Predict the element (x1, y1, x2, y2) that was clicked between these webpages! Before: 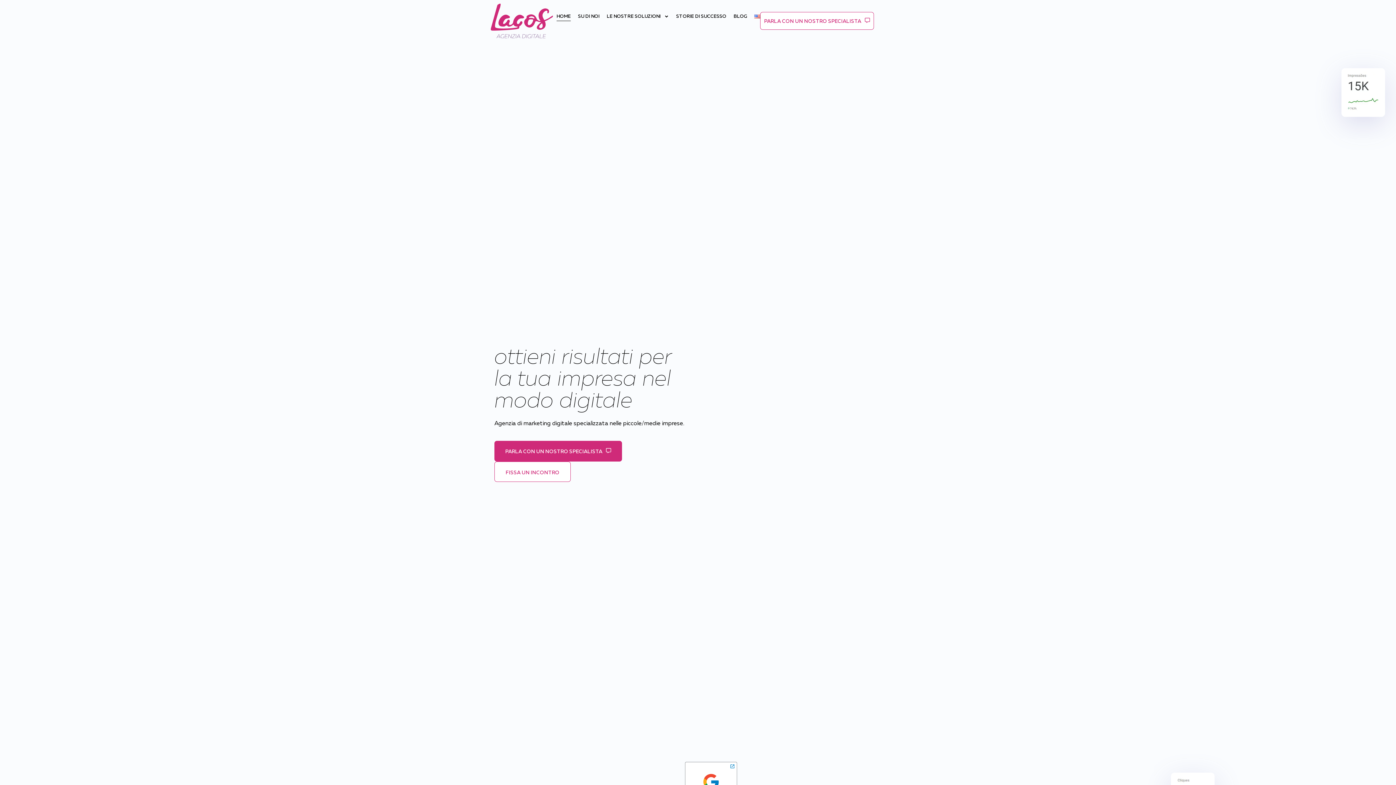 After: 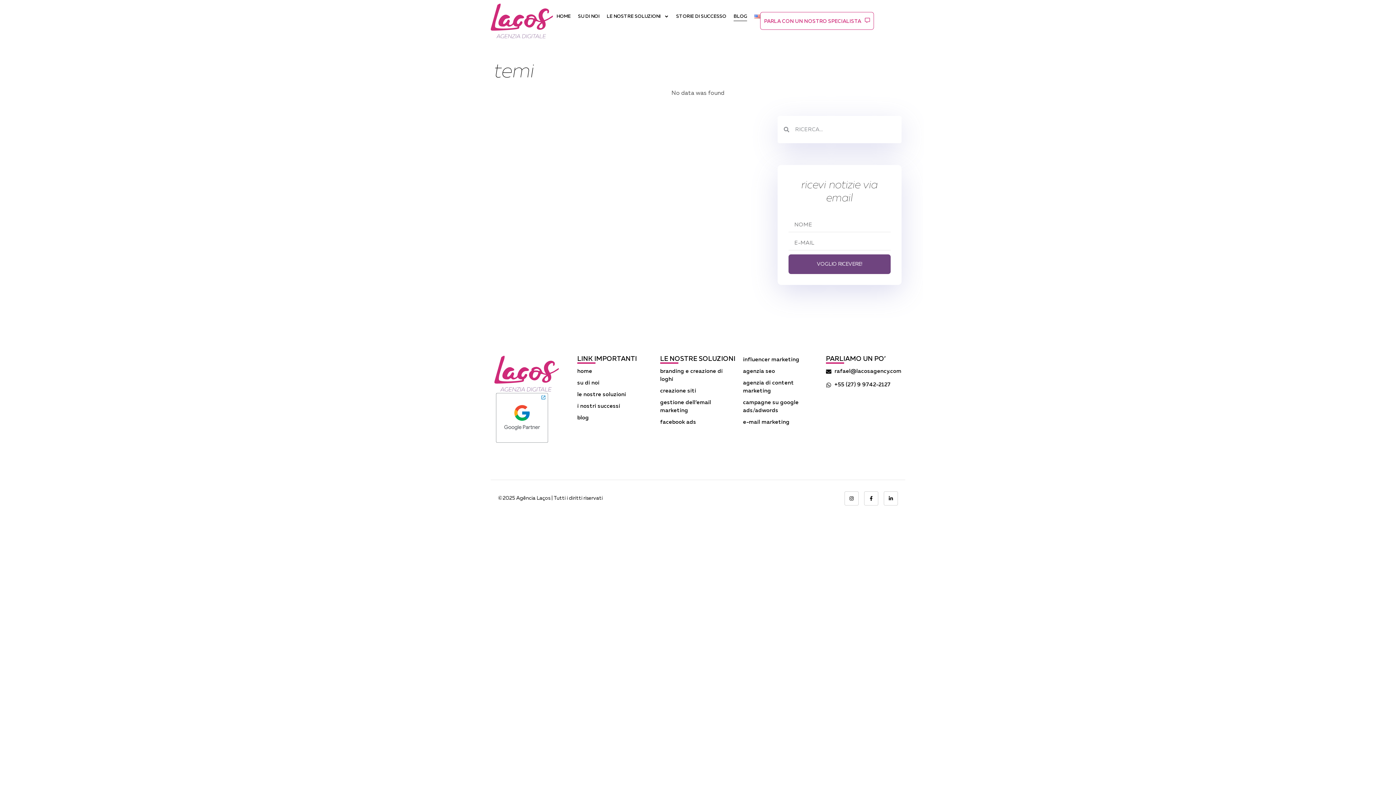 Action: label: BLOG bbox: (733, 11, 747, 21)